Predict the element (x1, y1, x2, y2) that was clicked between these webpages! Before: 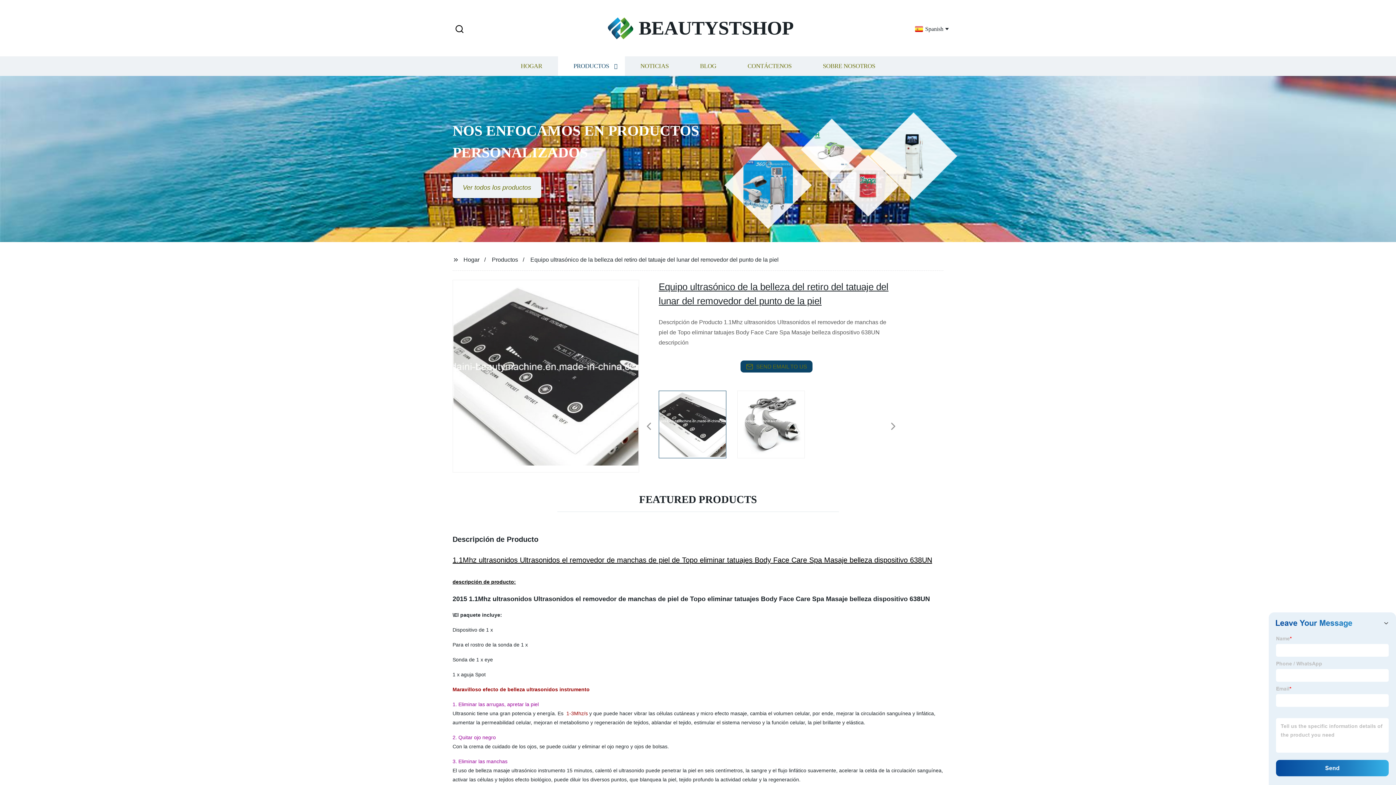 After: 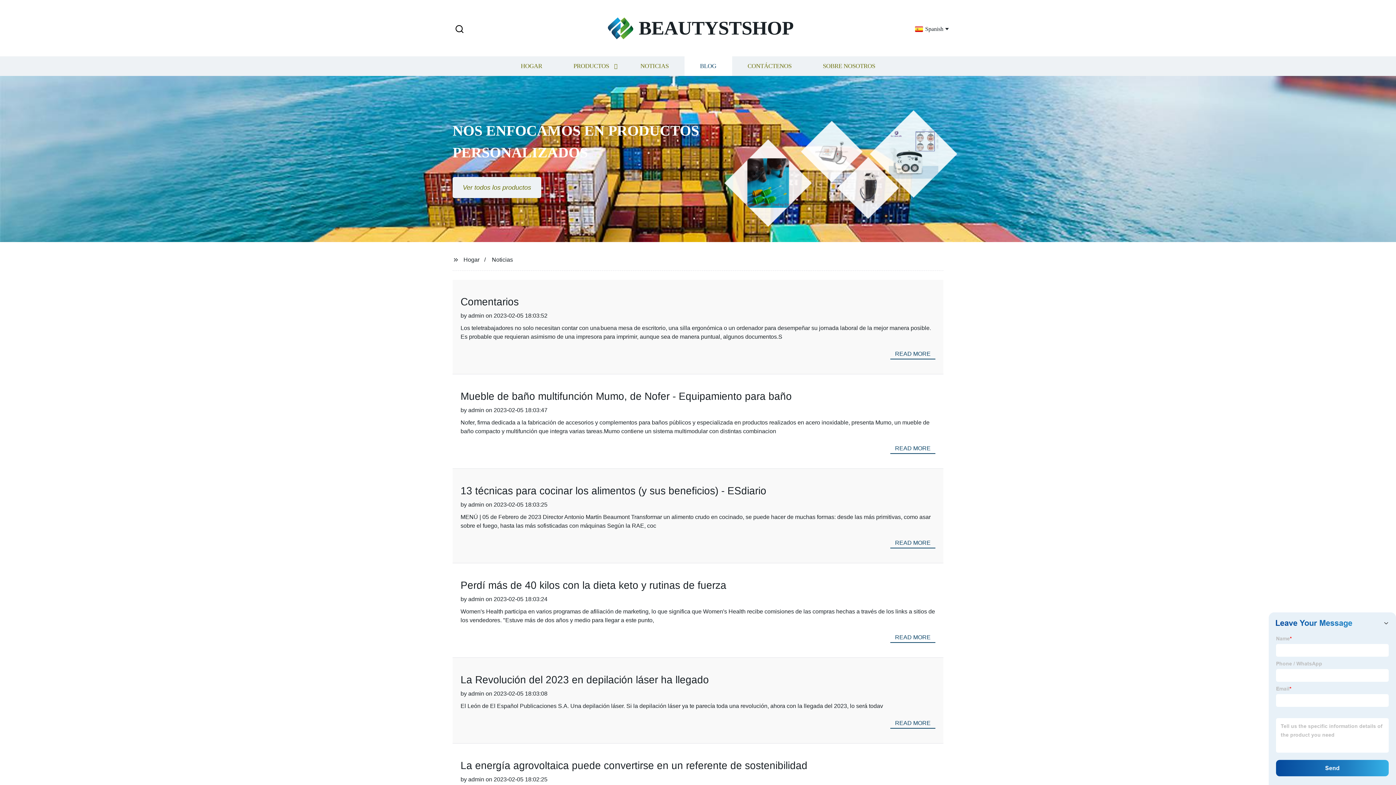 Action: label: BLOG bbox: (684, 56, 732, 76)